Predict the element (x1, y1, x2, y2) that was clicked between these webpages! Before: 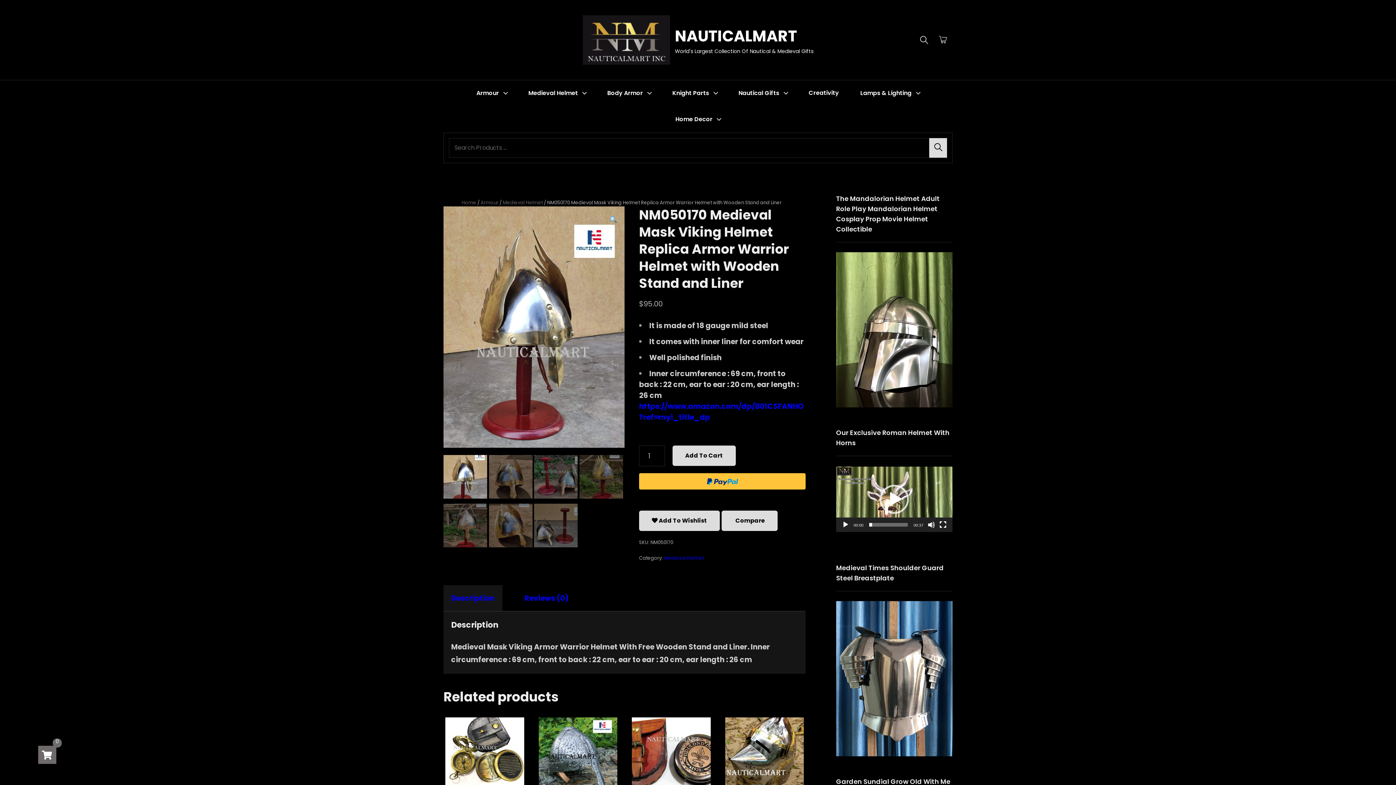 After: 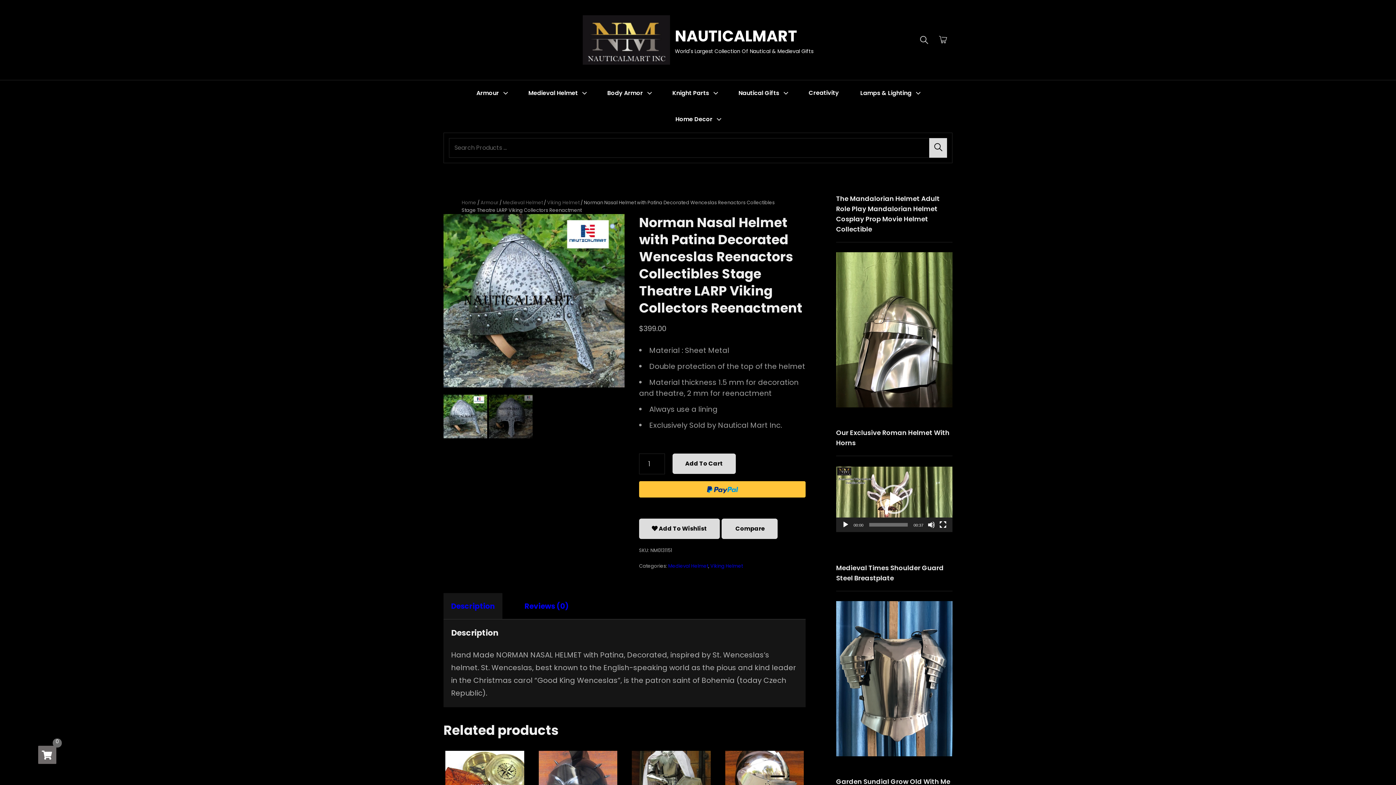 Action: bbox: (538, 717, 617, 796)